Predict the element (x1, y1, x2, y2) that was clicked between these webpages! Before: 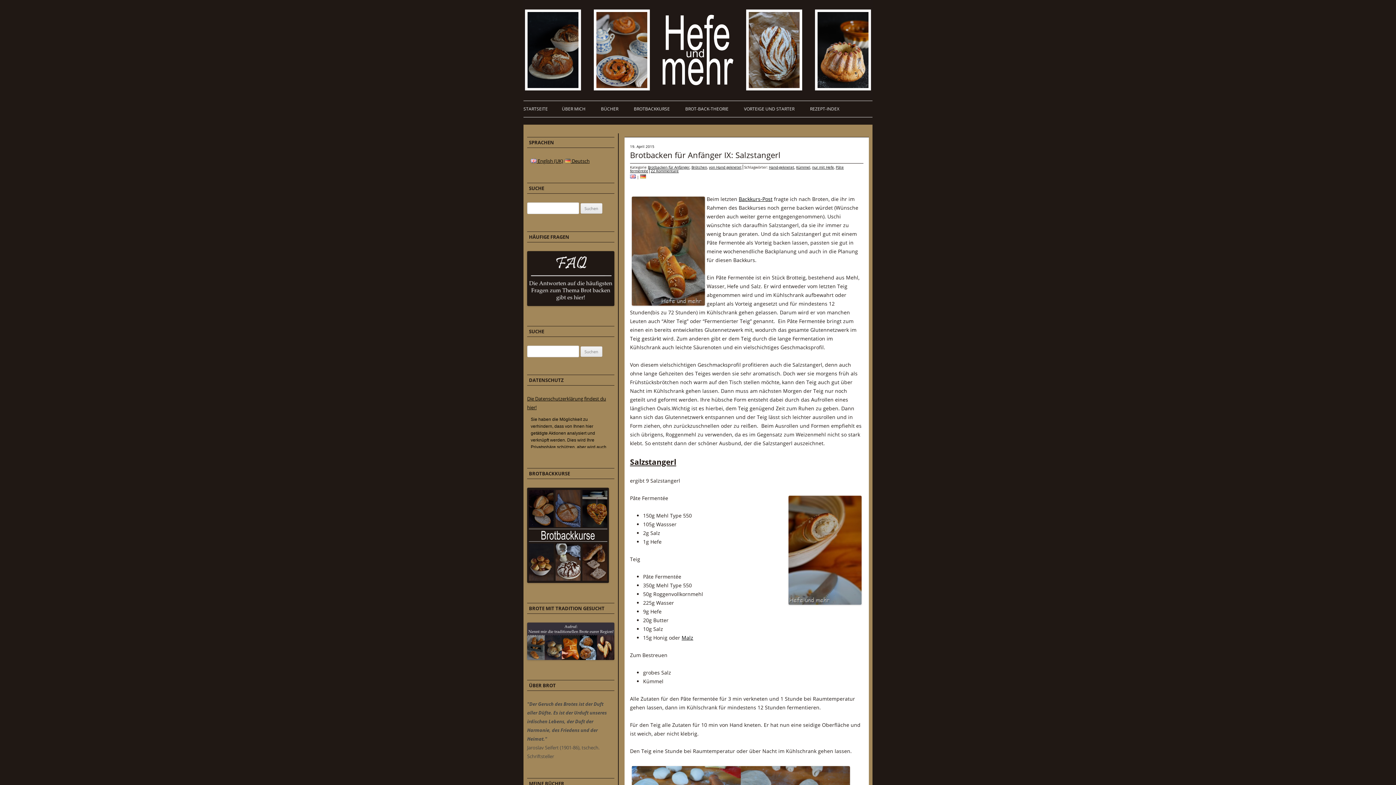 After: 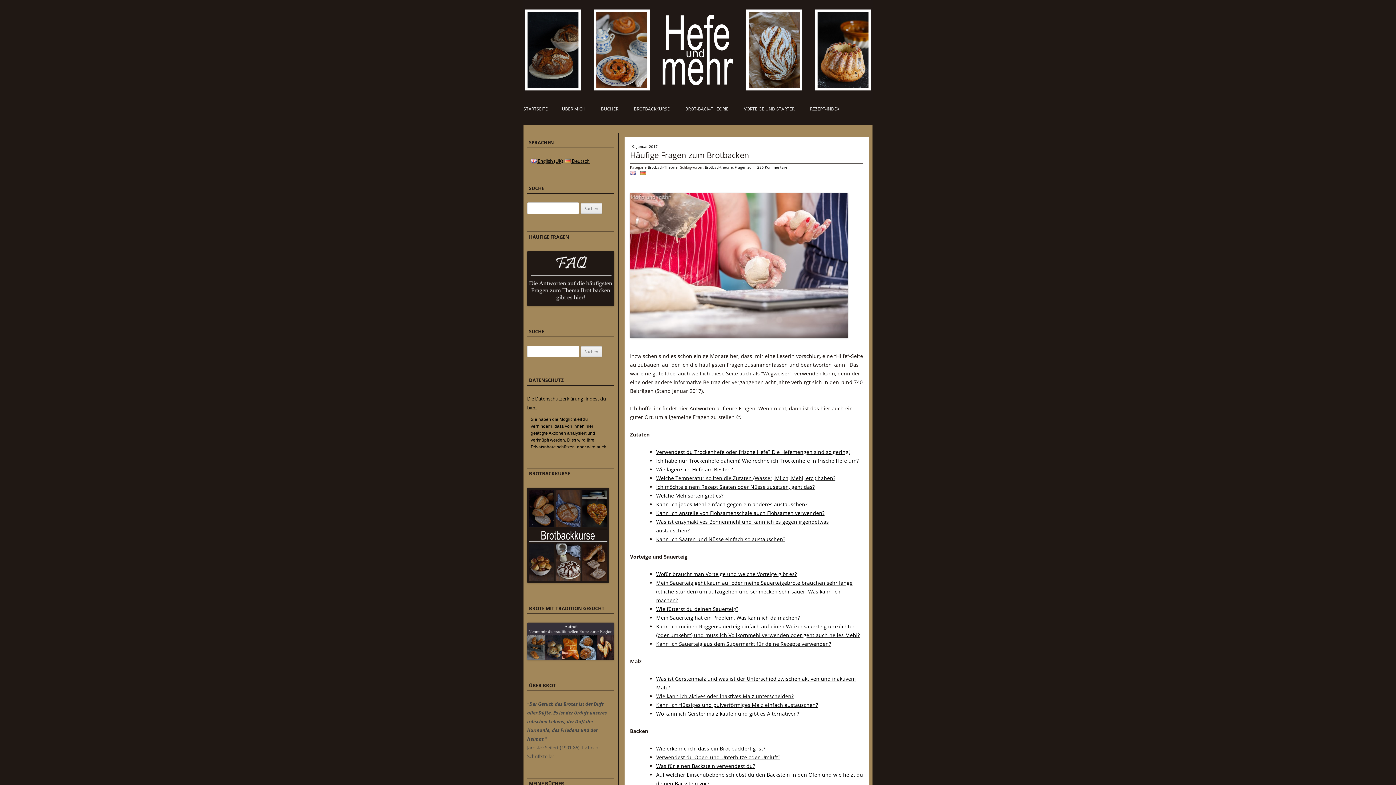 Action: bbox: (527, 300, 614, 307)